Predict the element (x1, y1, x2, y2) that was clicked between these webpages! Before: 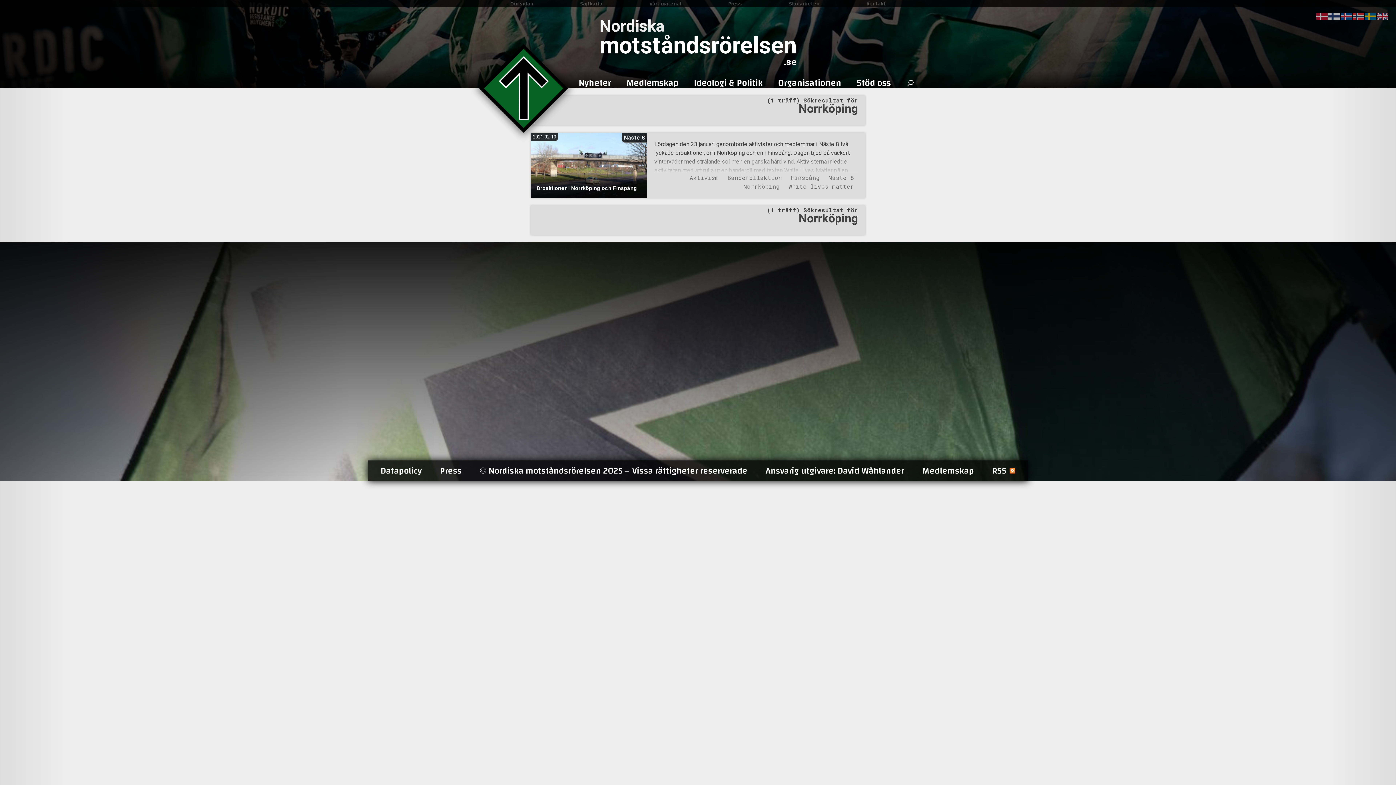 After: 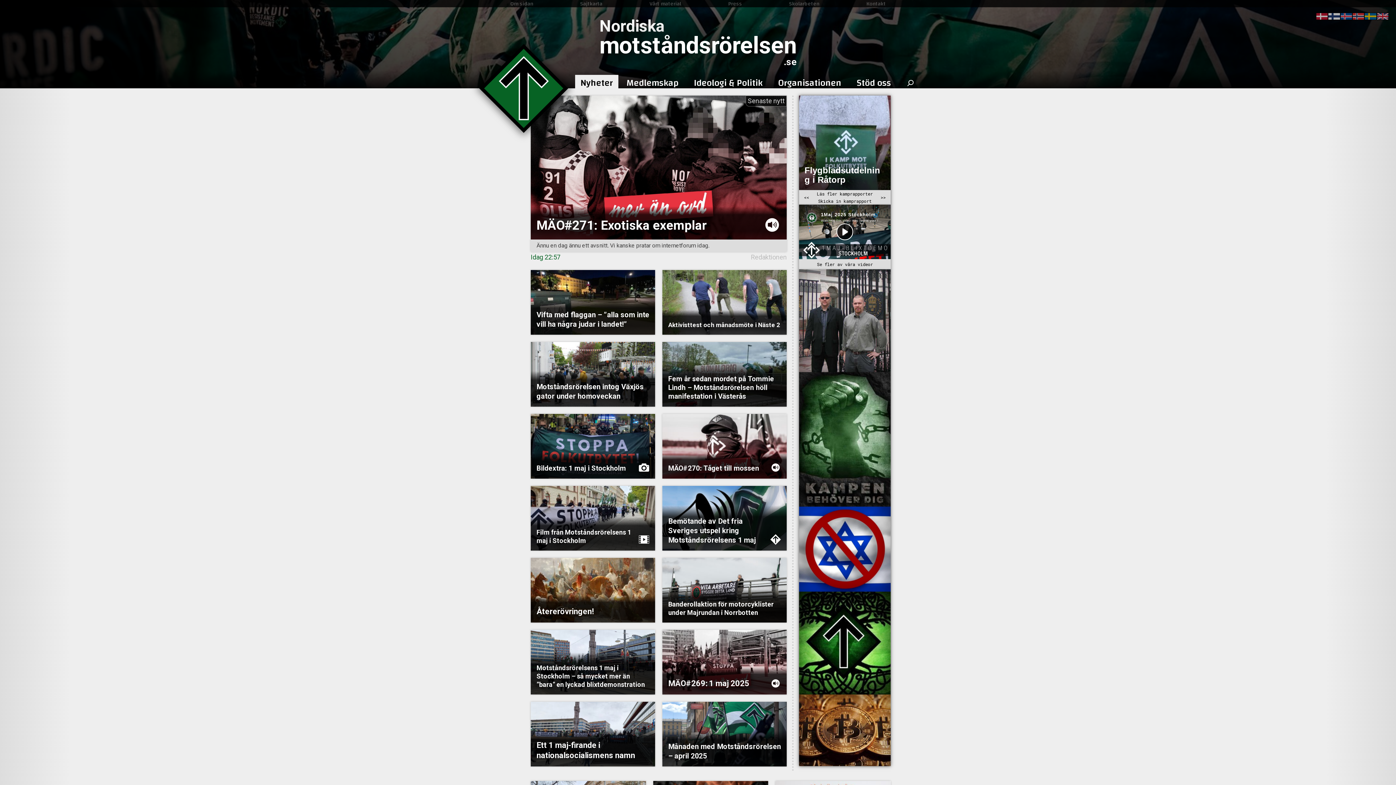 Action: bbox: (1365, 13, 1376, 19)